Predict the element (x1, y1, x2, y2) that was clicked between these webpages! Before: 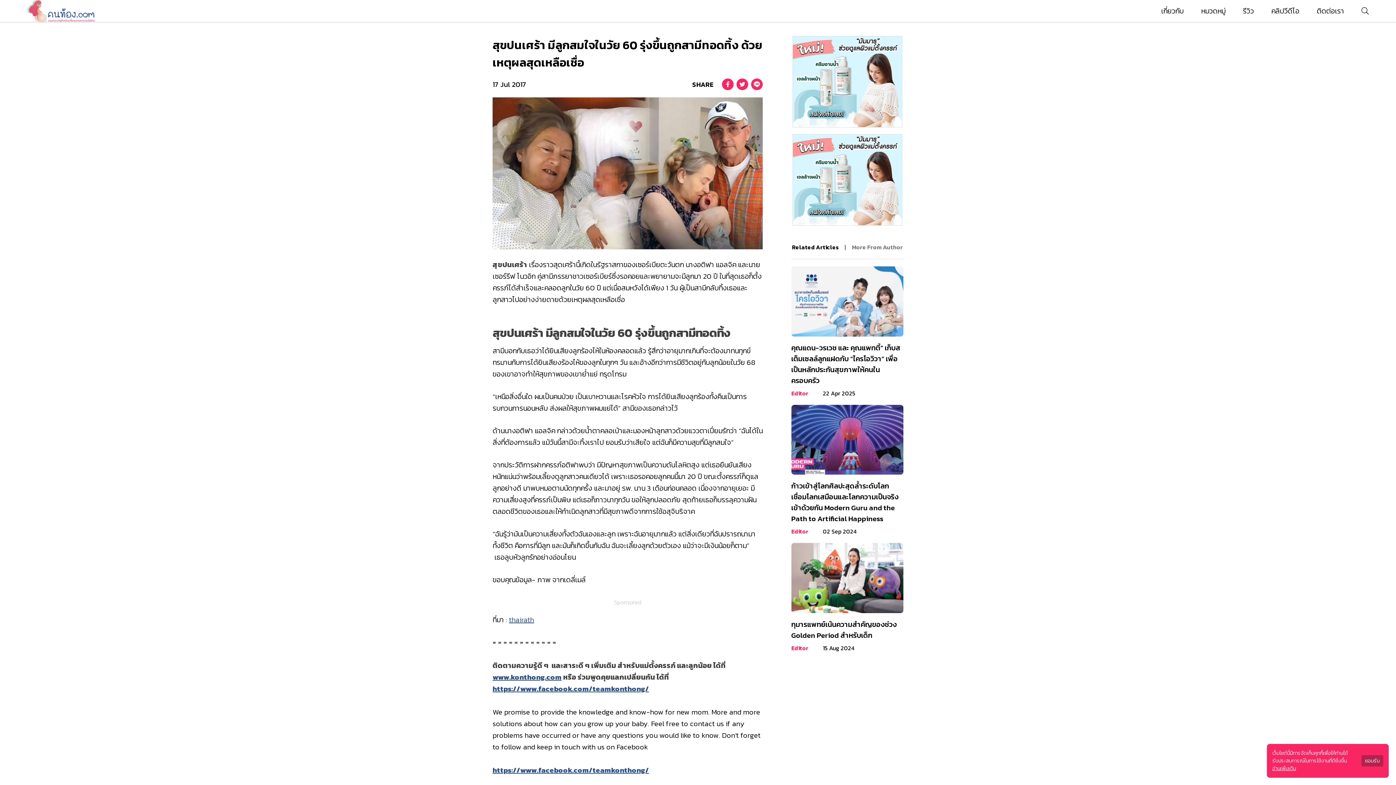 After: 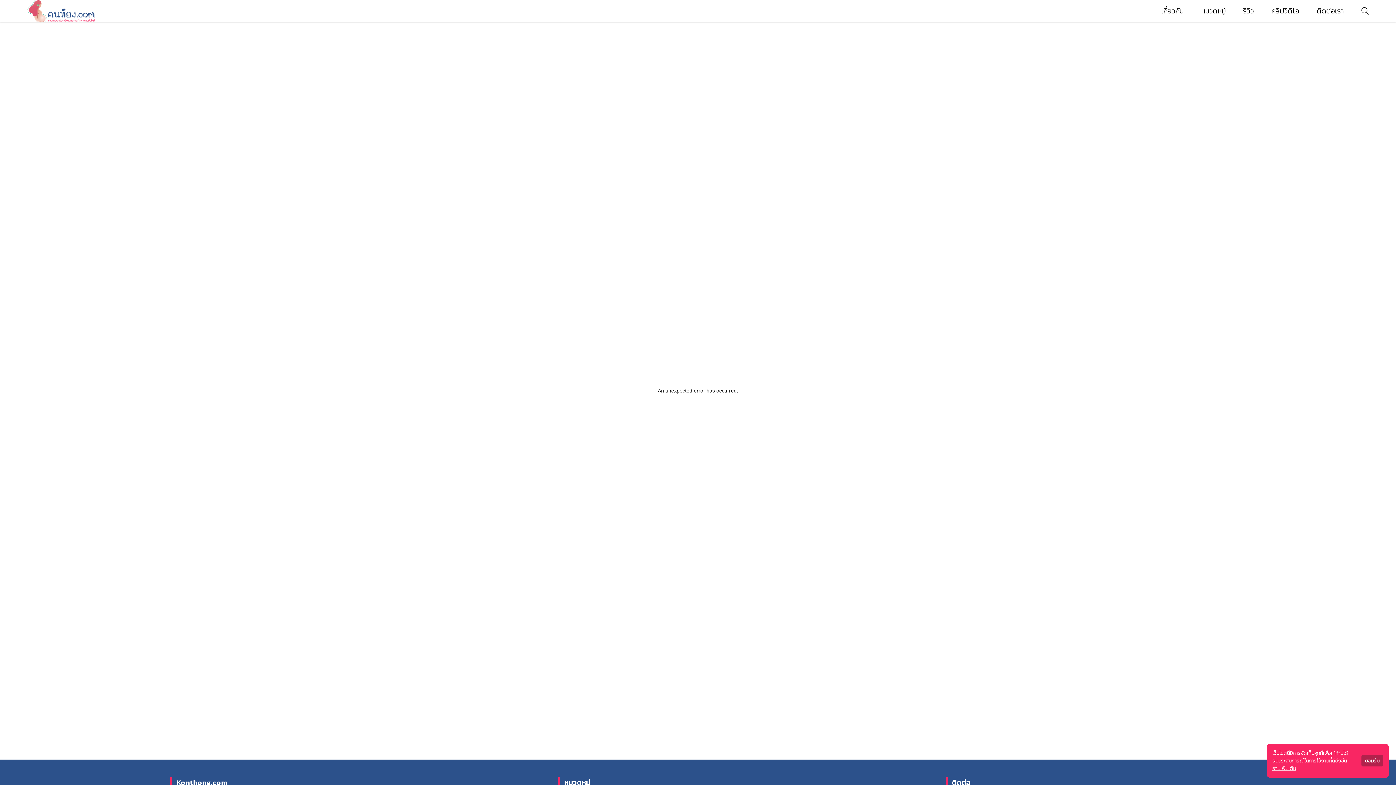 Action: label: คลิปวีดีโอ bbox: (1271, 5, 1299, 16)